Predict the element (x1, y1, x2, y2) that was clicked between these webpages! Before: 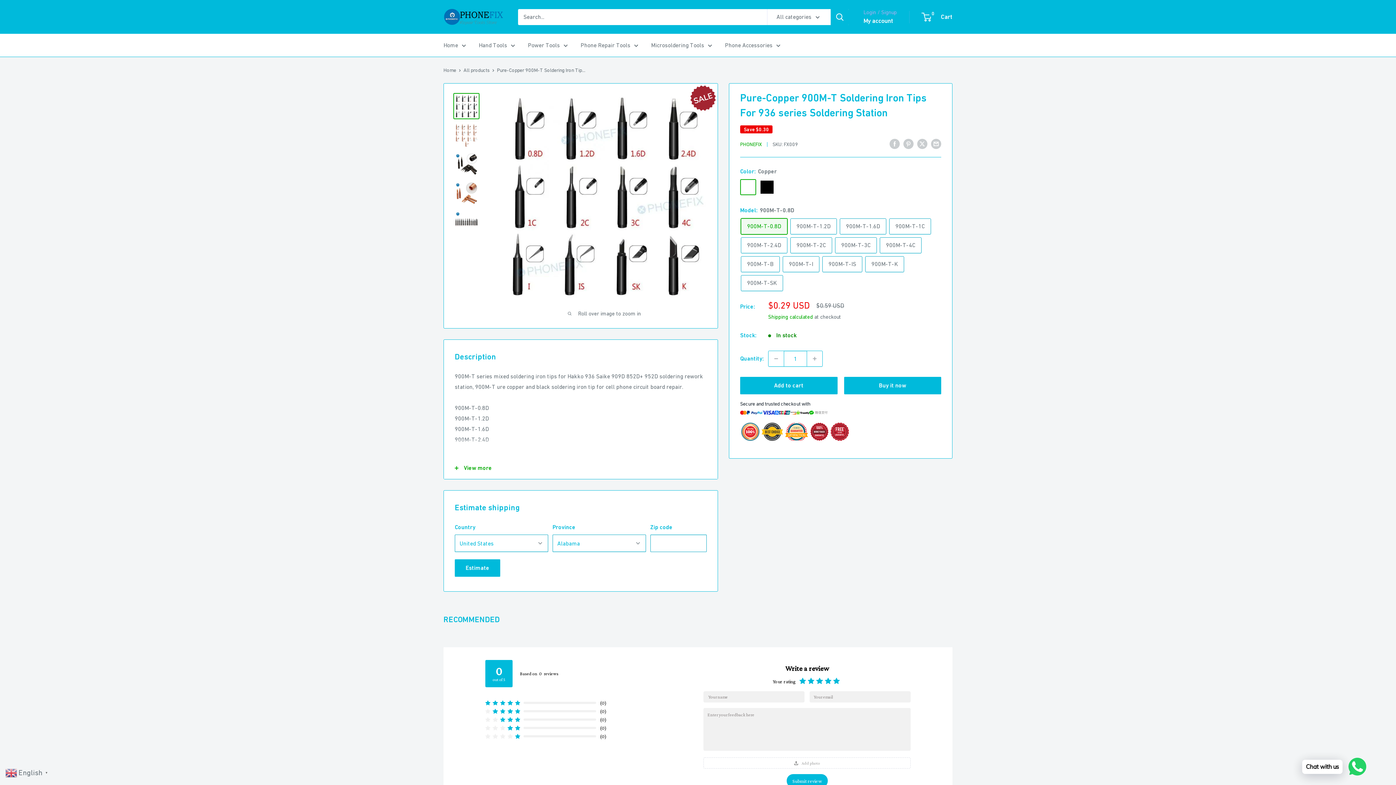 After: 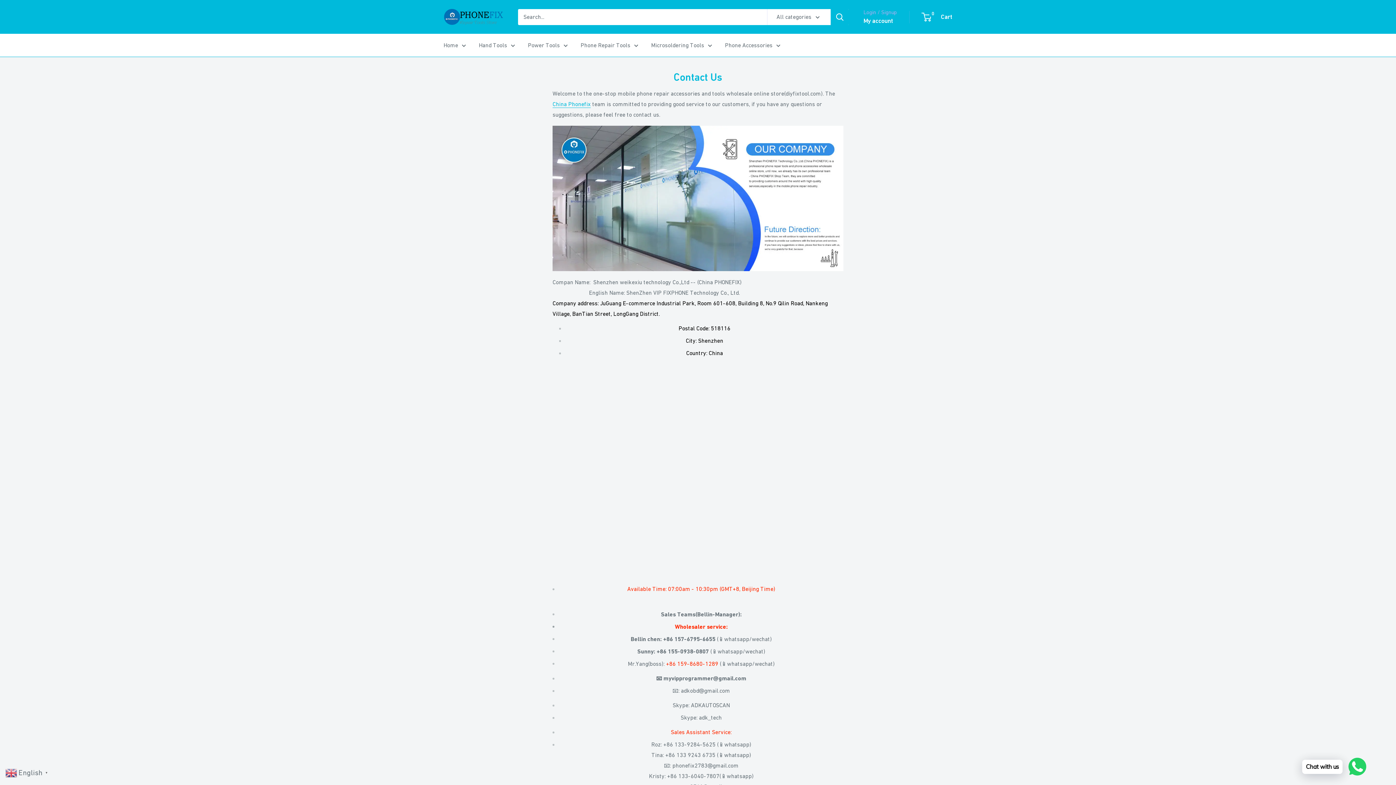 Action: bbox: (902, 778, 928, 785) label: contact us